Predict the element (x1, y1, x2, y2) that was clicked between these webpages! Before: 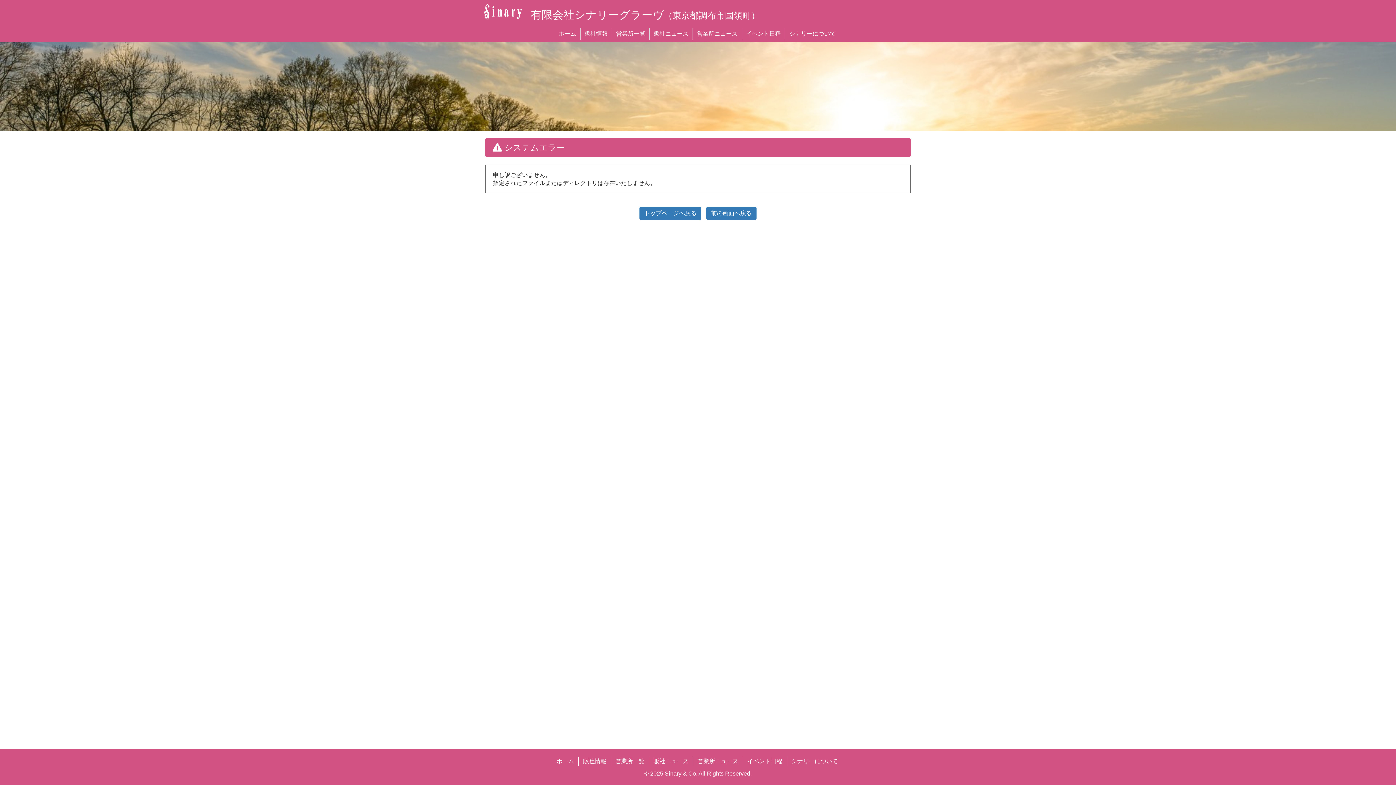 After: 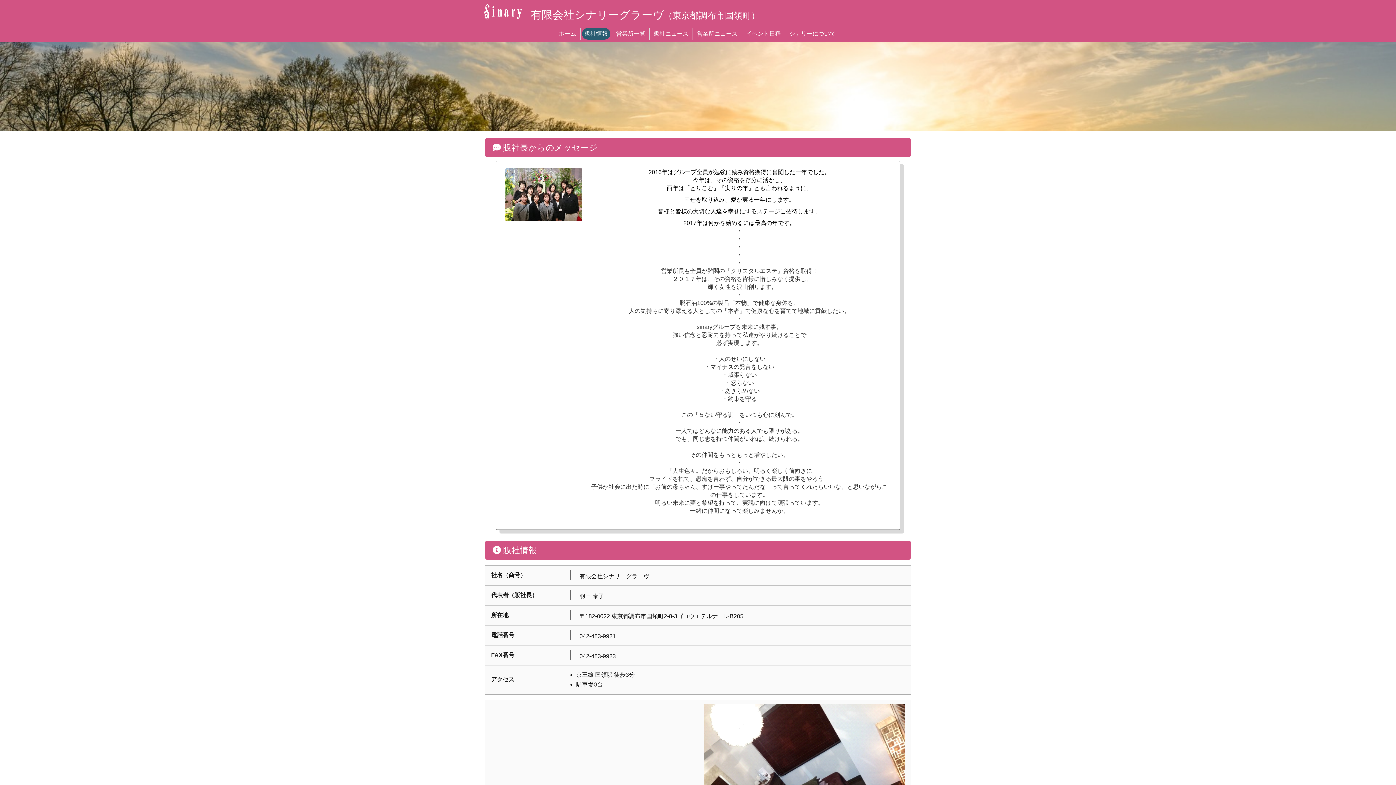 Action: label: 販社情報 bbox: (580, 756, 609, 766)